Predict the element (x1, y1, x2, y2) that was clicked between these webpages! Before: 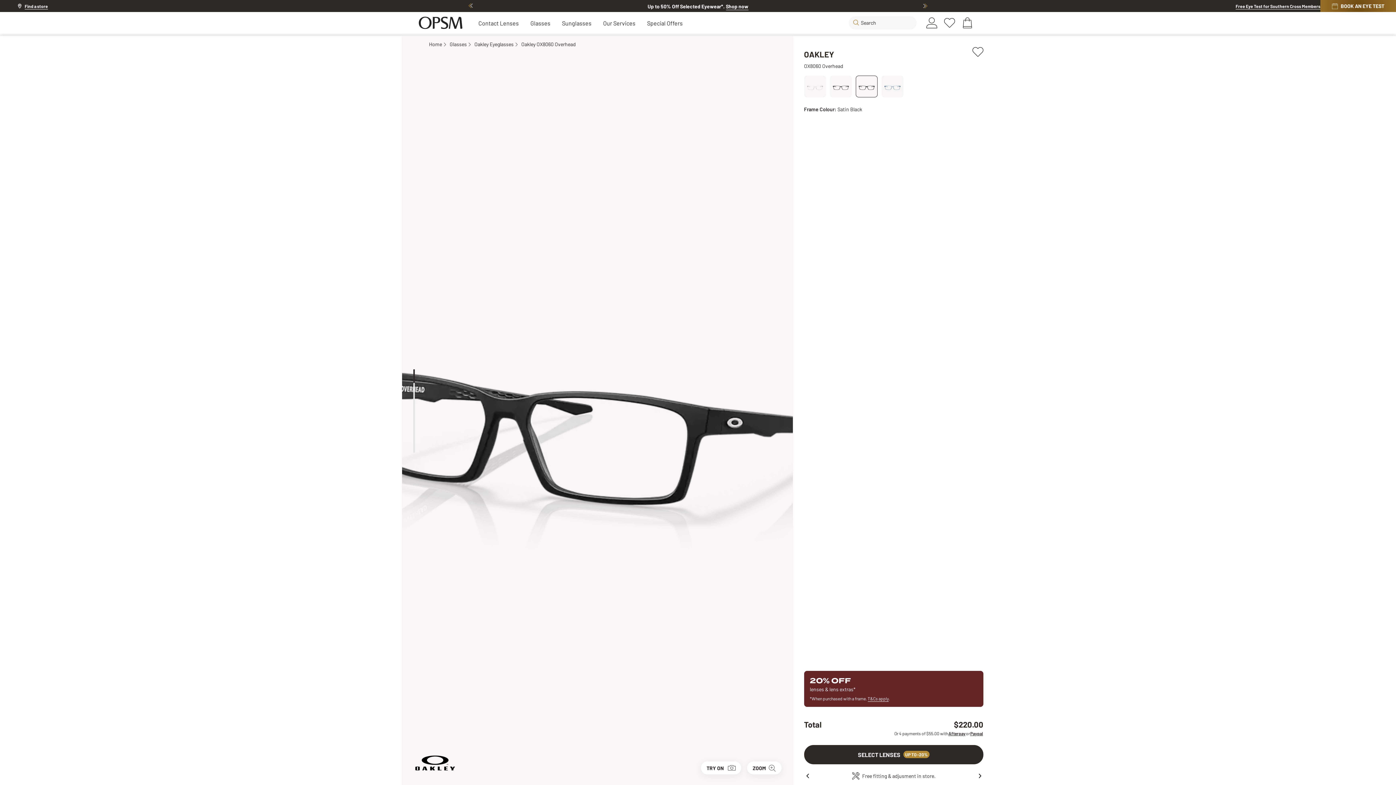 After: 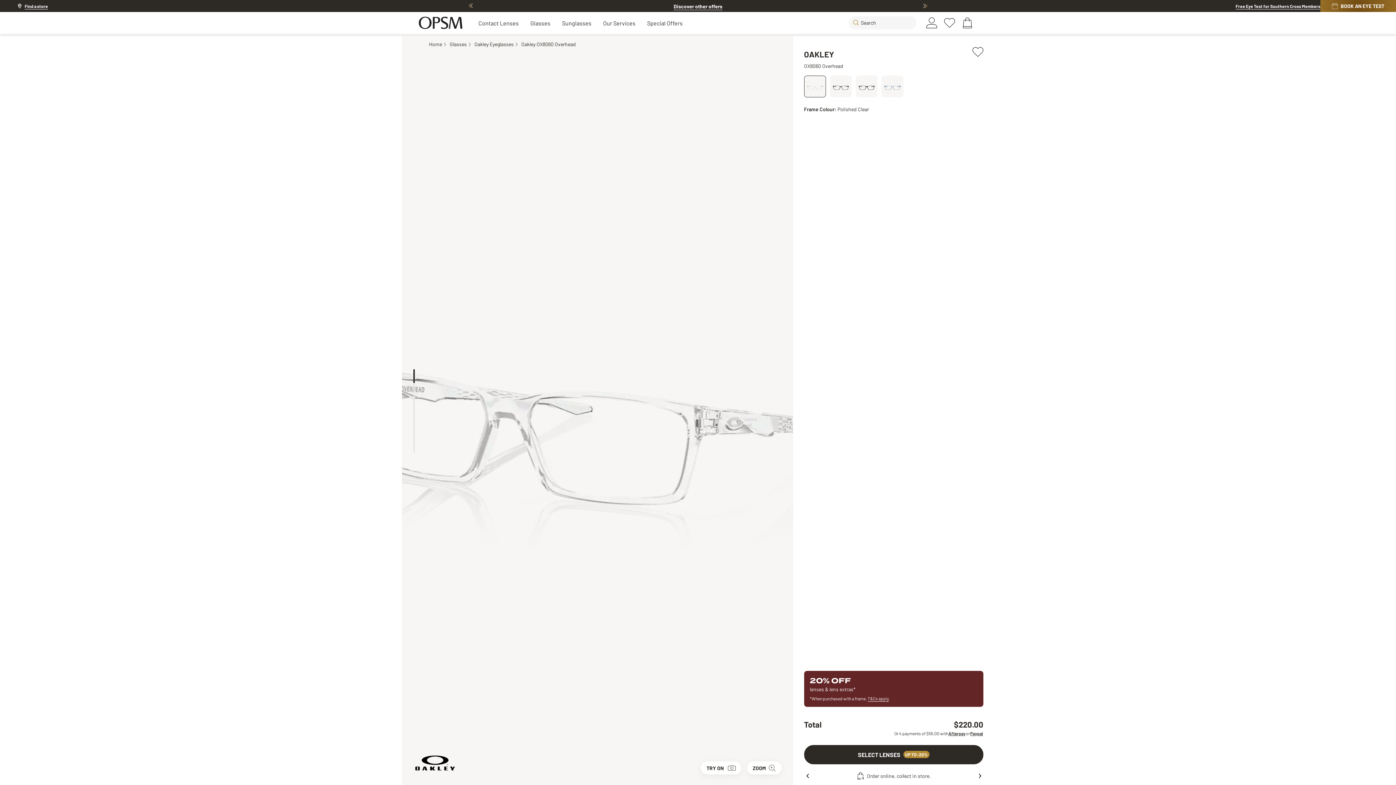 Action: bbox: (804, 75, 826, 97)